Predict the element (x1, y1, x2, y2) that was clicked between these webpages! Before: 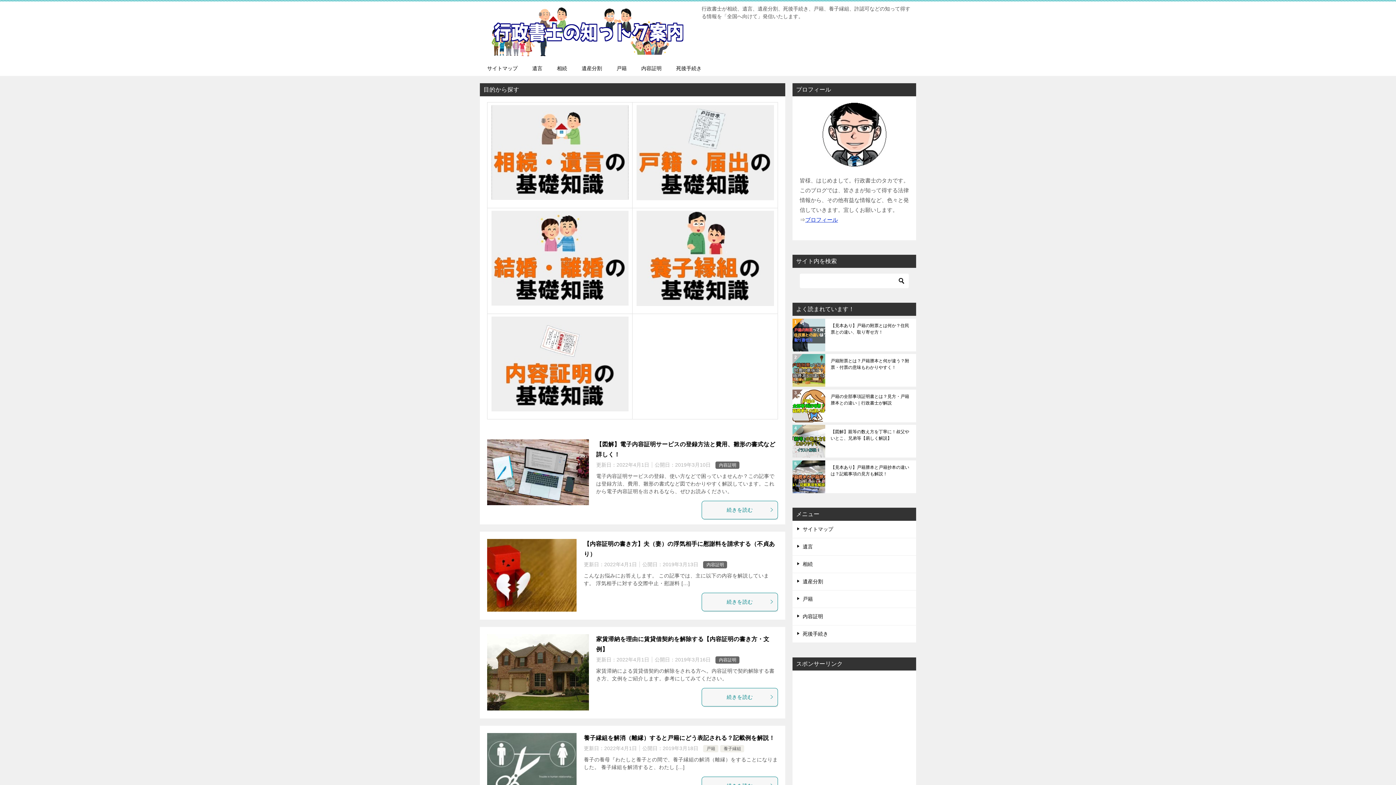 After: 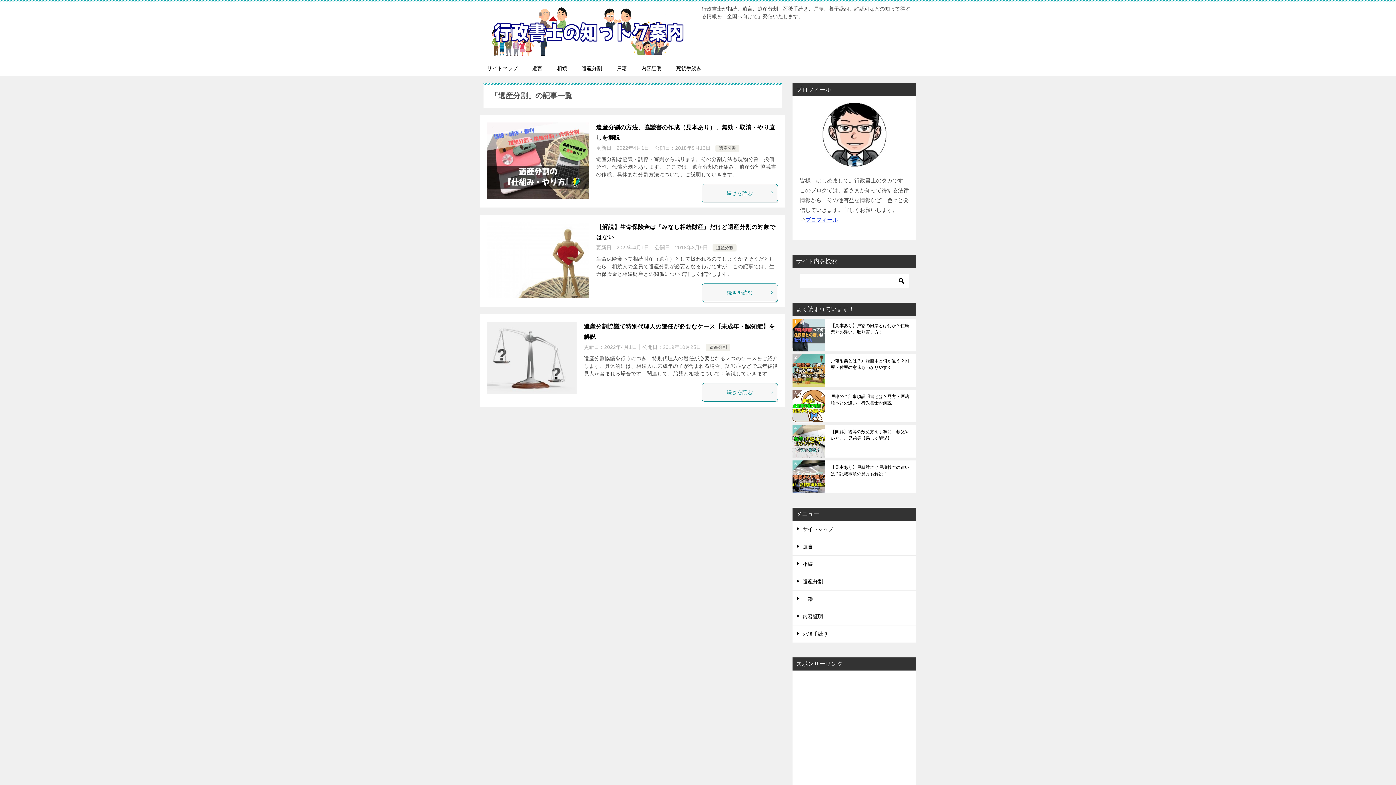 Action: label: 遺産分割 bbox: (792, 573, 916, 590)